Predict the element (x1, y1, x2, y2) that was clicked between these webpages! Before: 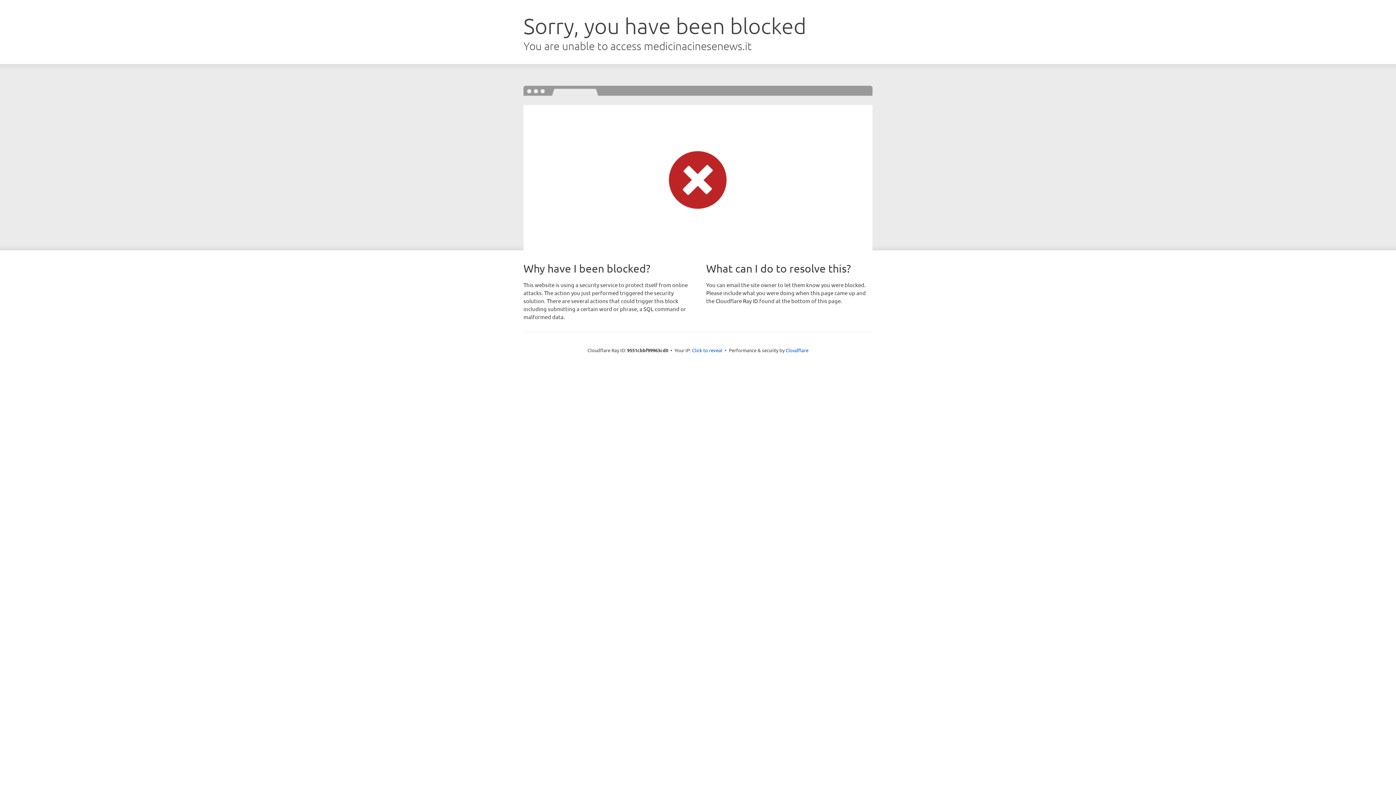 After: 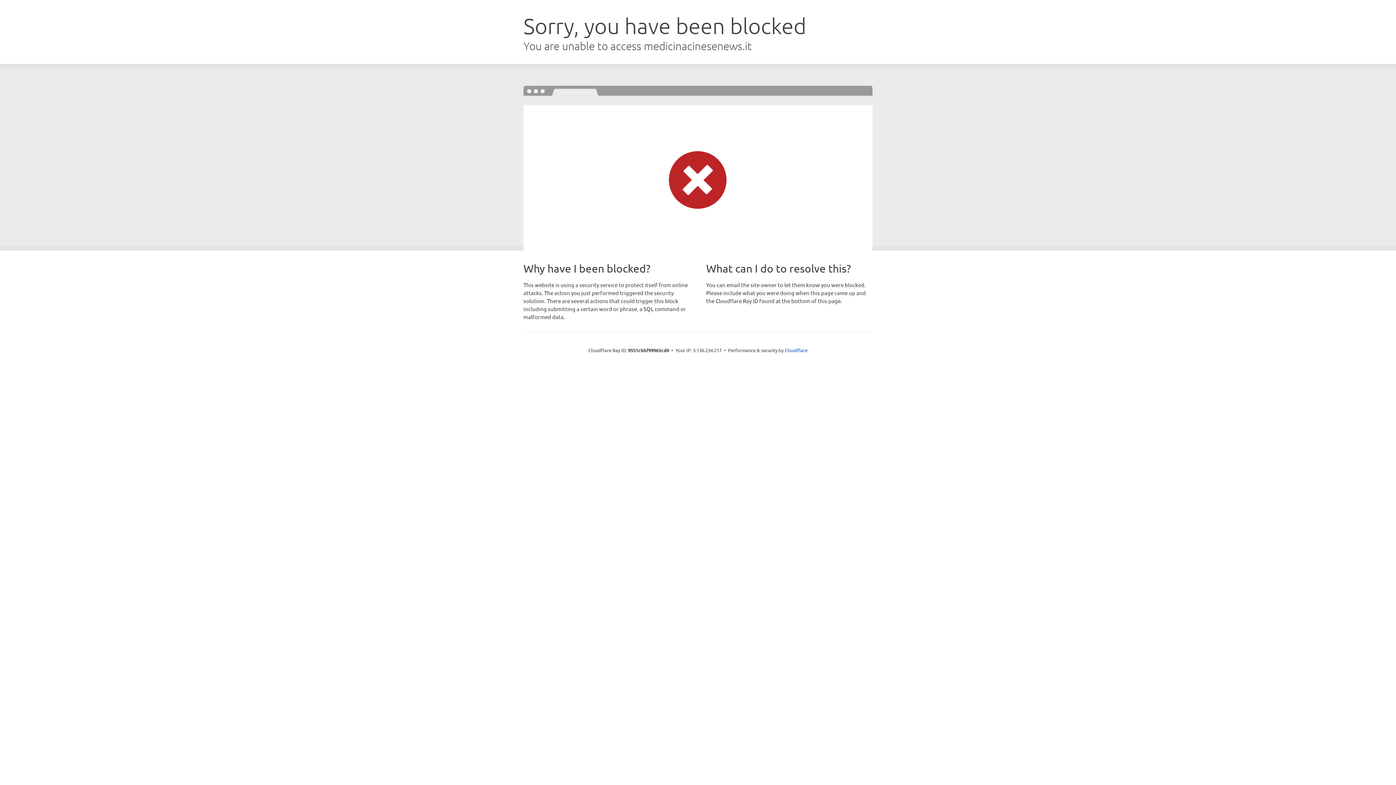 Action: label: Click to reveal bbox: (692, 346, 722, 353)